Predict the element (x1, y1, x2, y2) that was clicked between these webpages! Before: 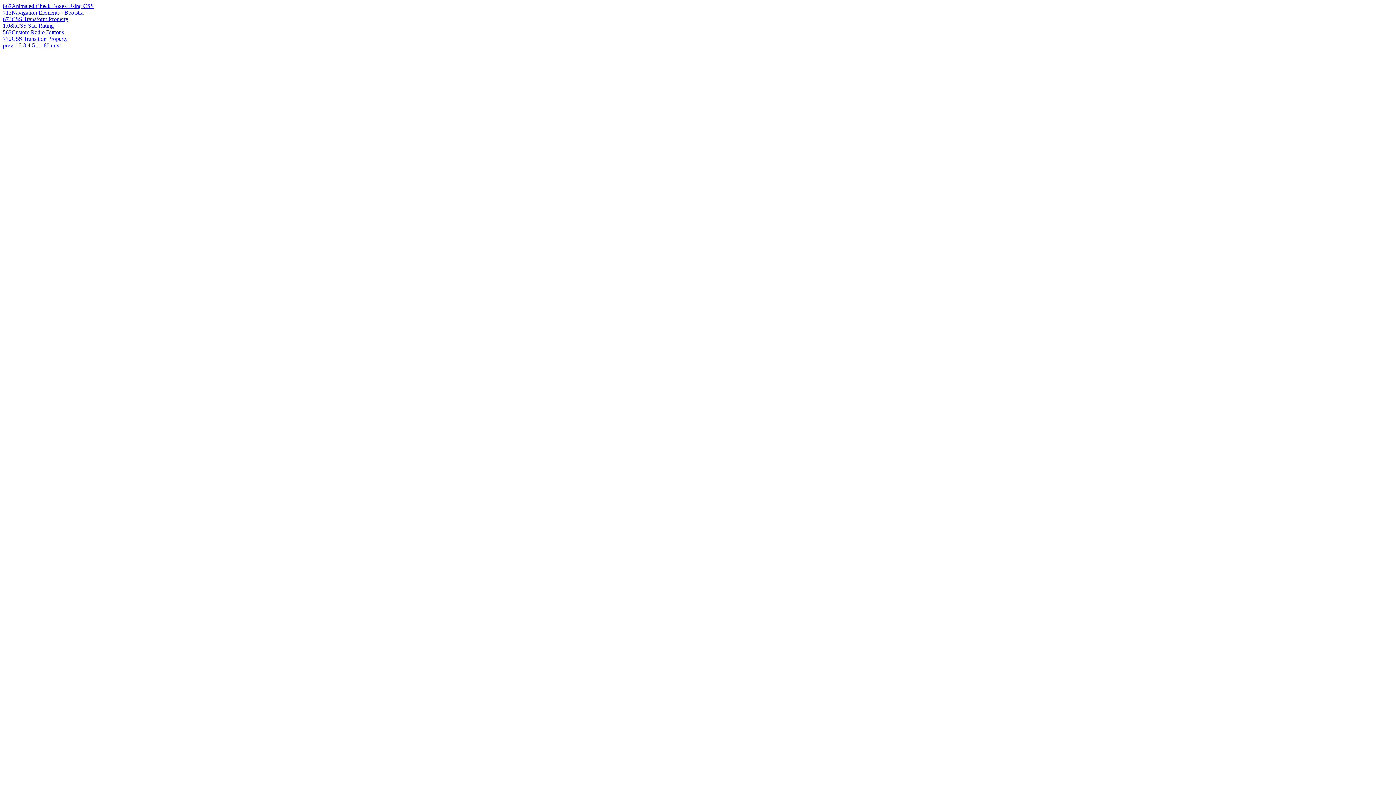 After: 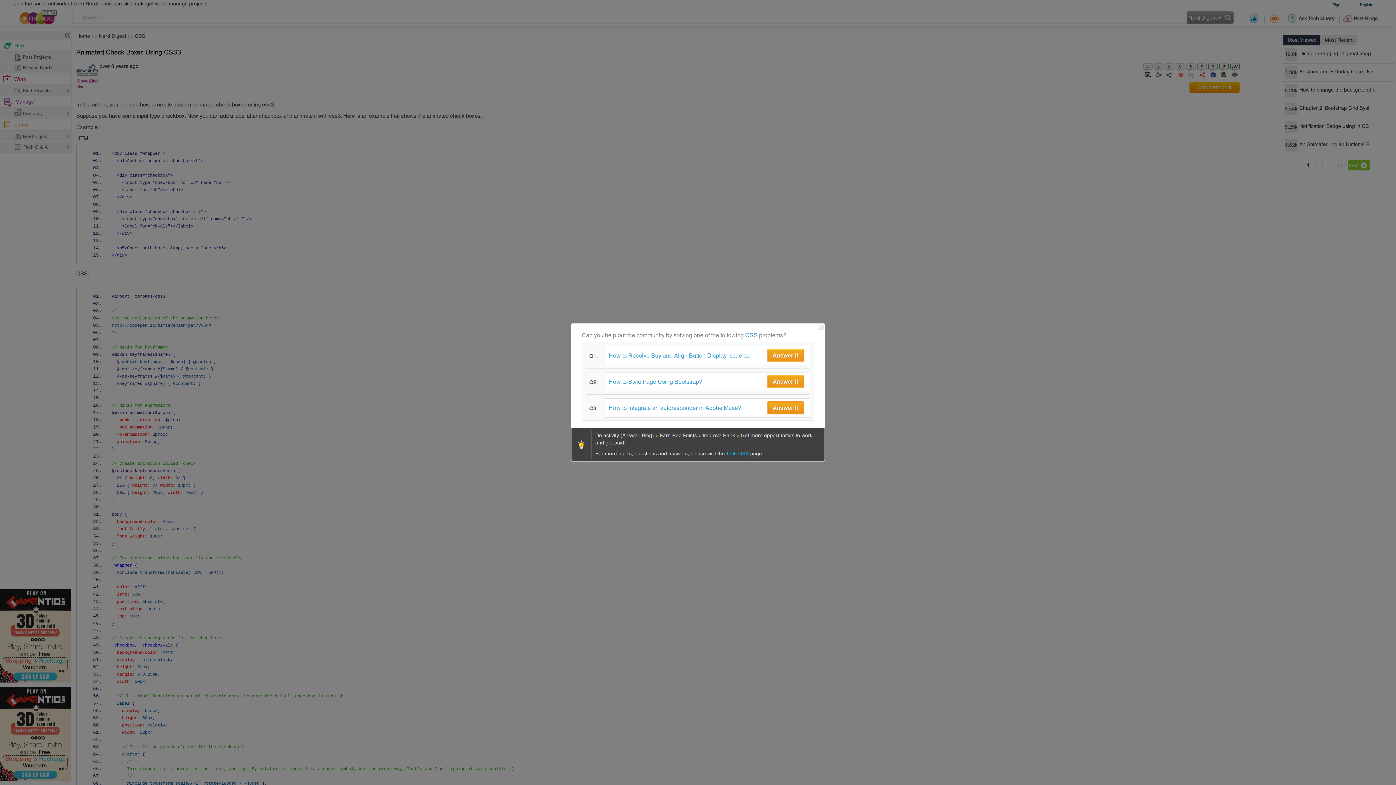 Action: label: Animated Check Boxes Using CSS bbox: (11, 2, 93, 9)